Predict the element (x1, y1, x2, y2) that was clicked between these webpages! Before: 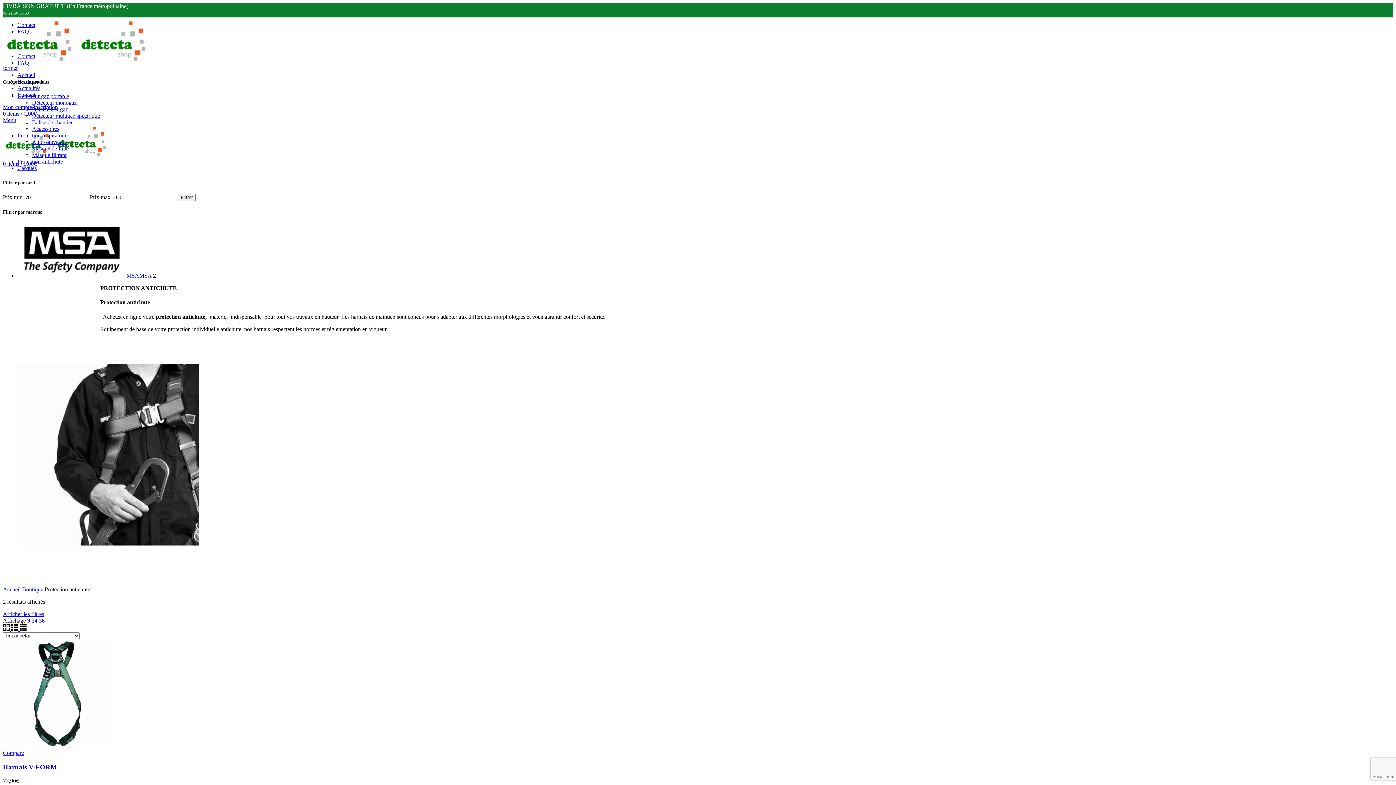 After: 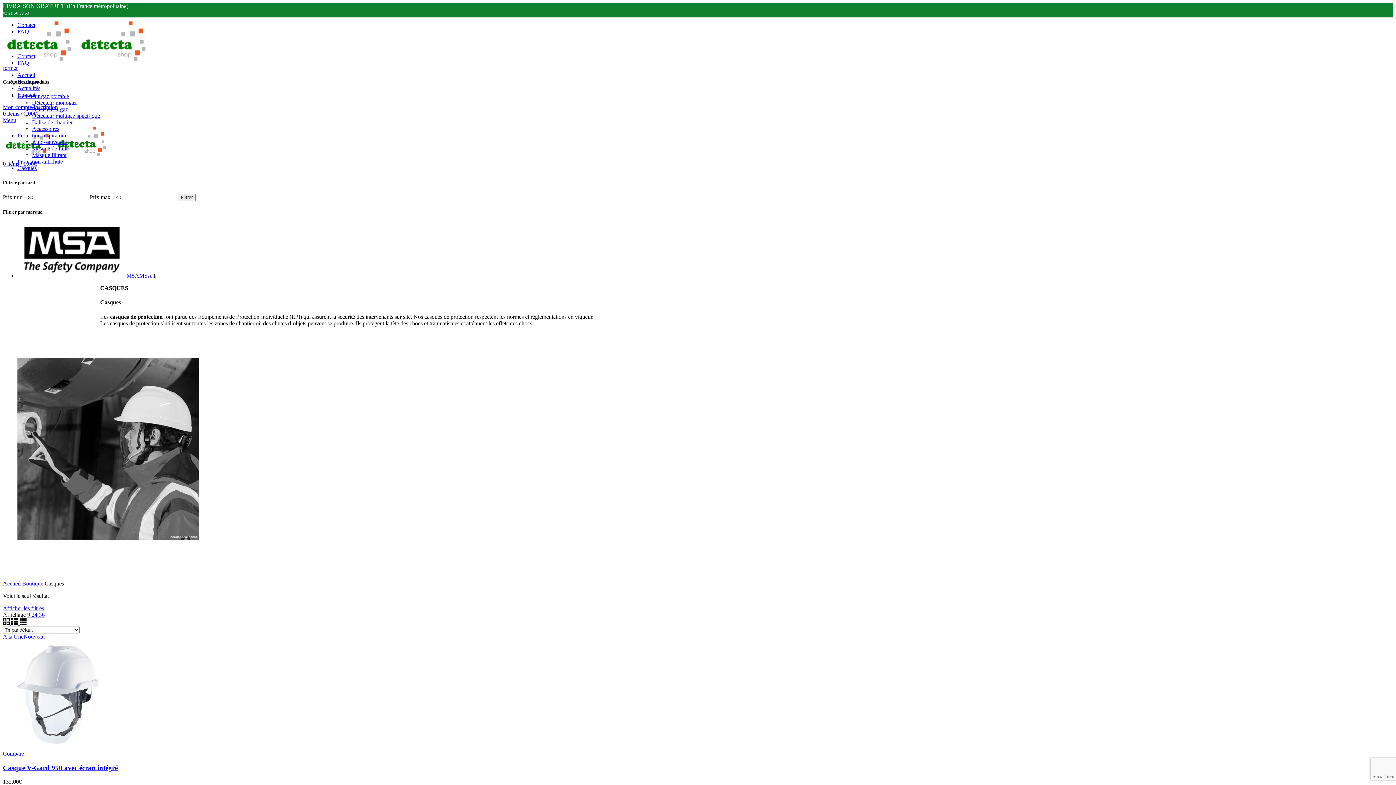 Action: bbox: (17, 165, 36, 171) label: Casques